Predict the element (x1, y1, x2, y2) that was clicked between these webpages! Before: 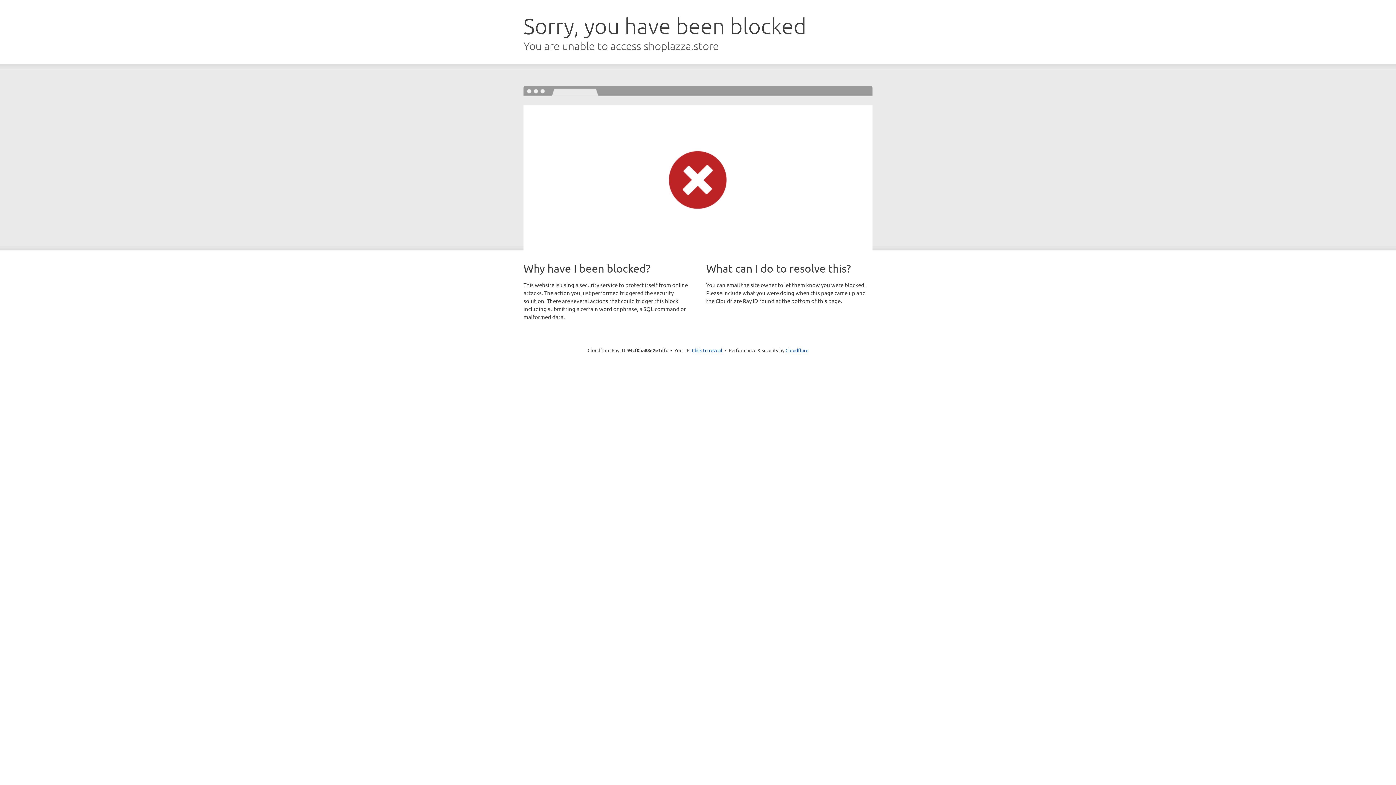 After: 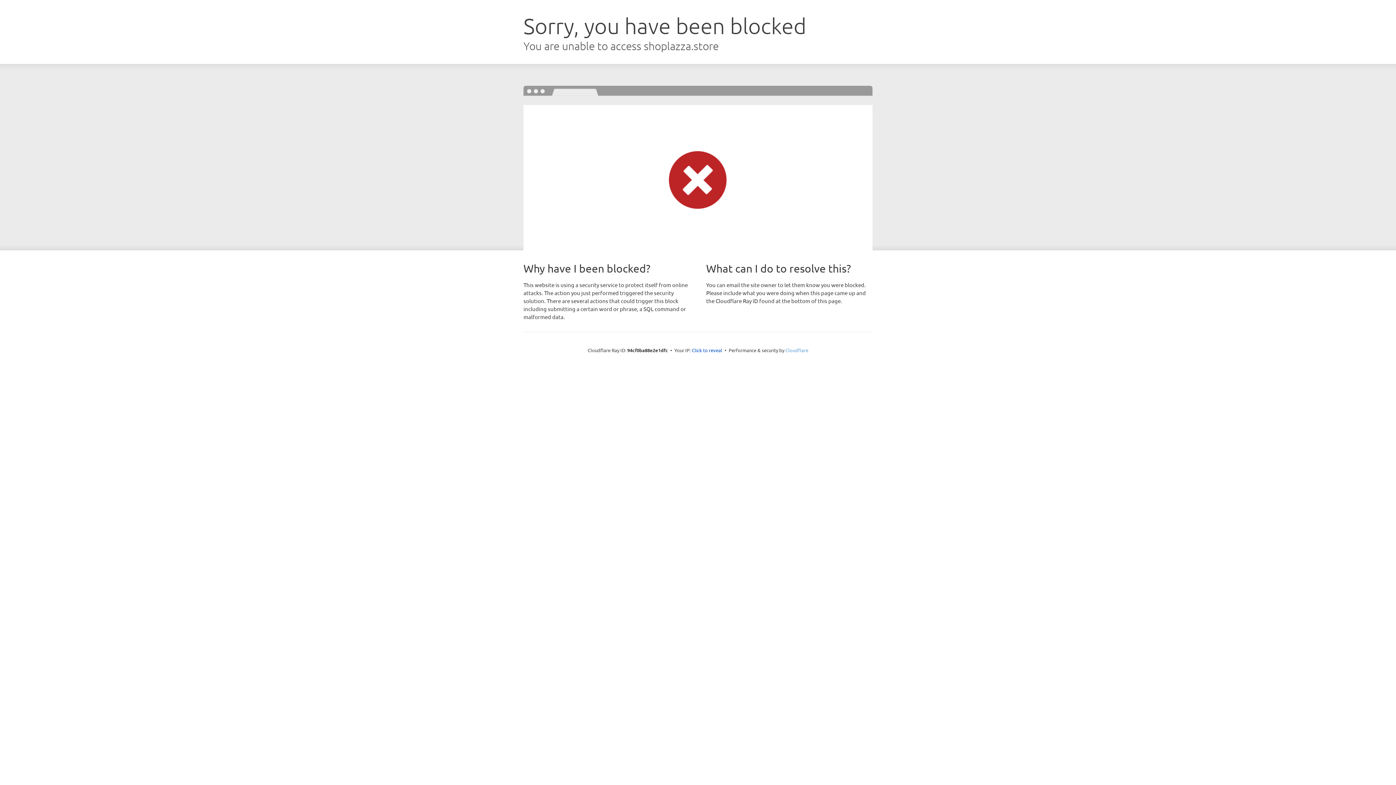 Action: label: Cloudflare bbox: (785, 347, 808, 353)